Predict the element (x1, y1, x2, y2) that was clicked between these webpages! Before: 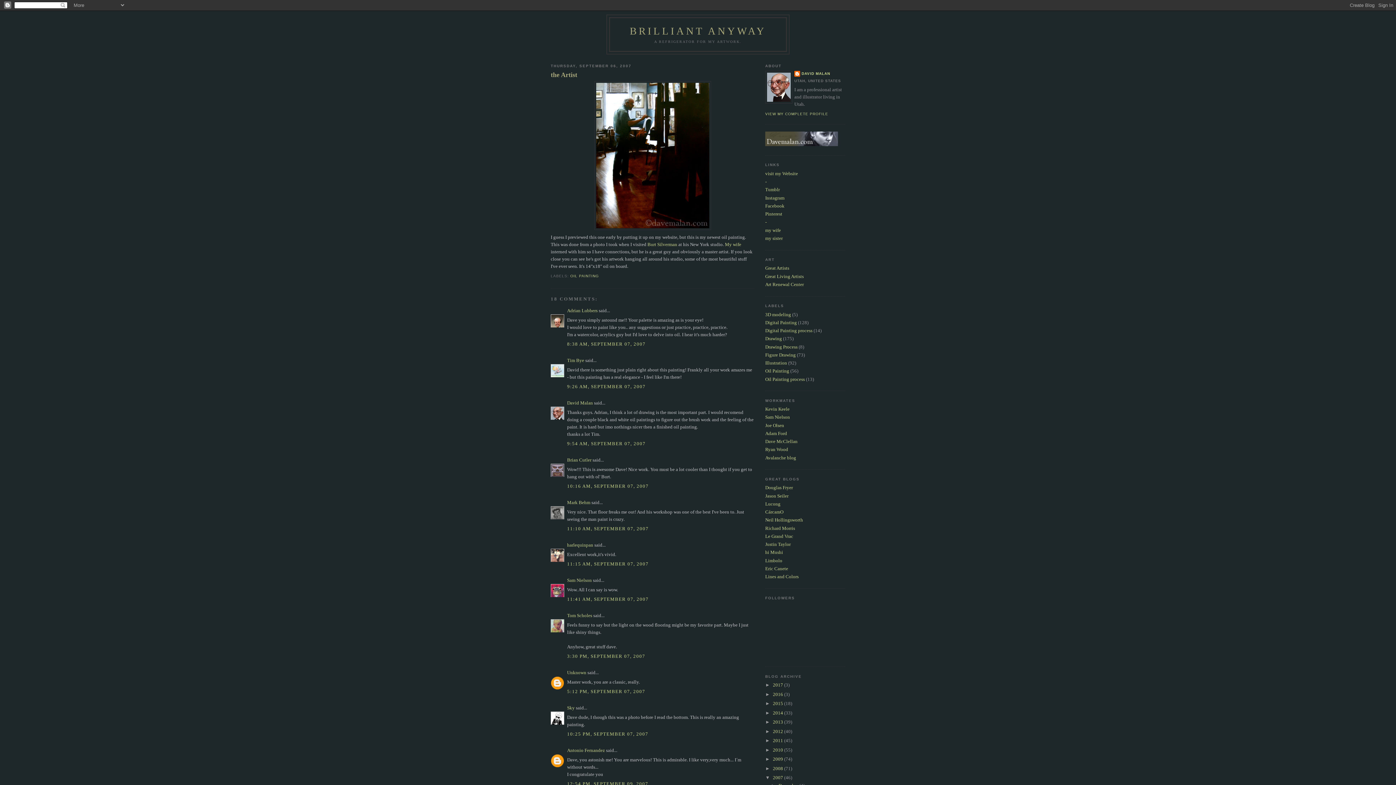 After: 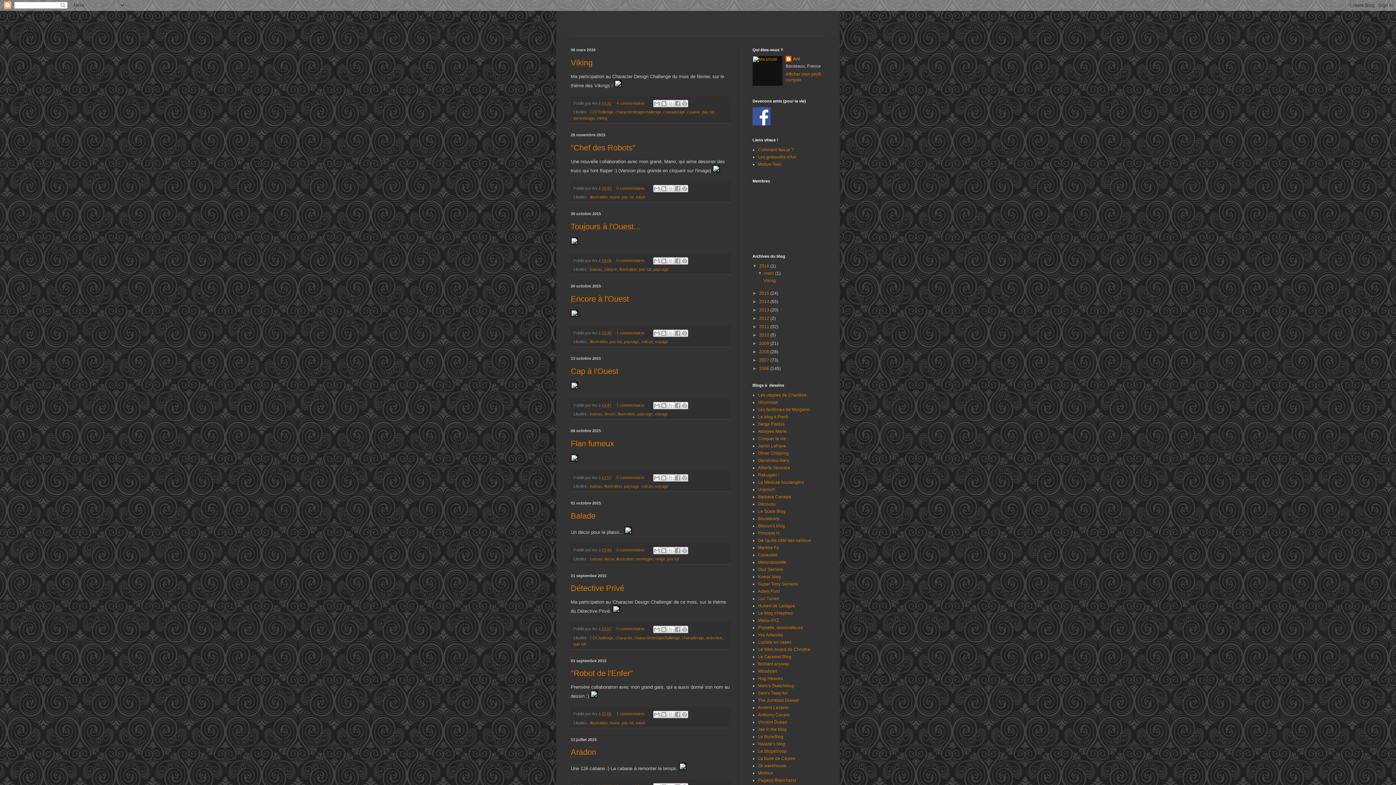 Action: bbox: (765, 533, 793, 539) label: Le Grand Vrac